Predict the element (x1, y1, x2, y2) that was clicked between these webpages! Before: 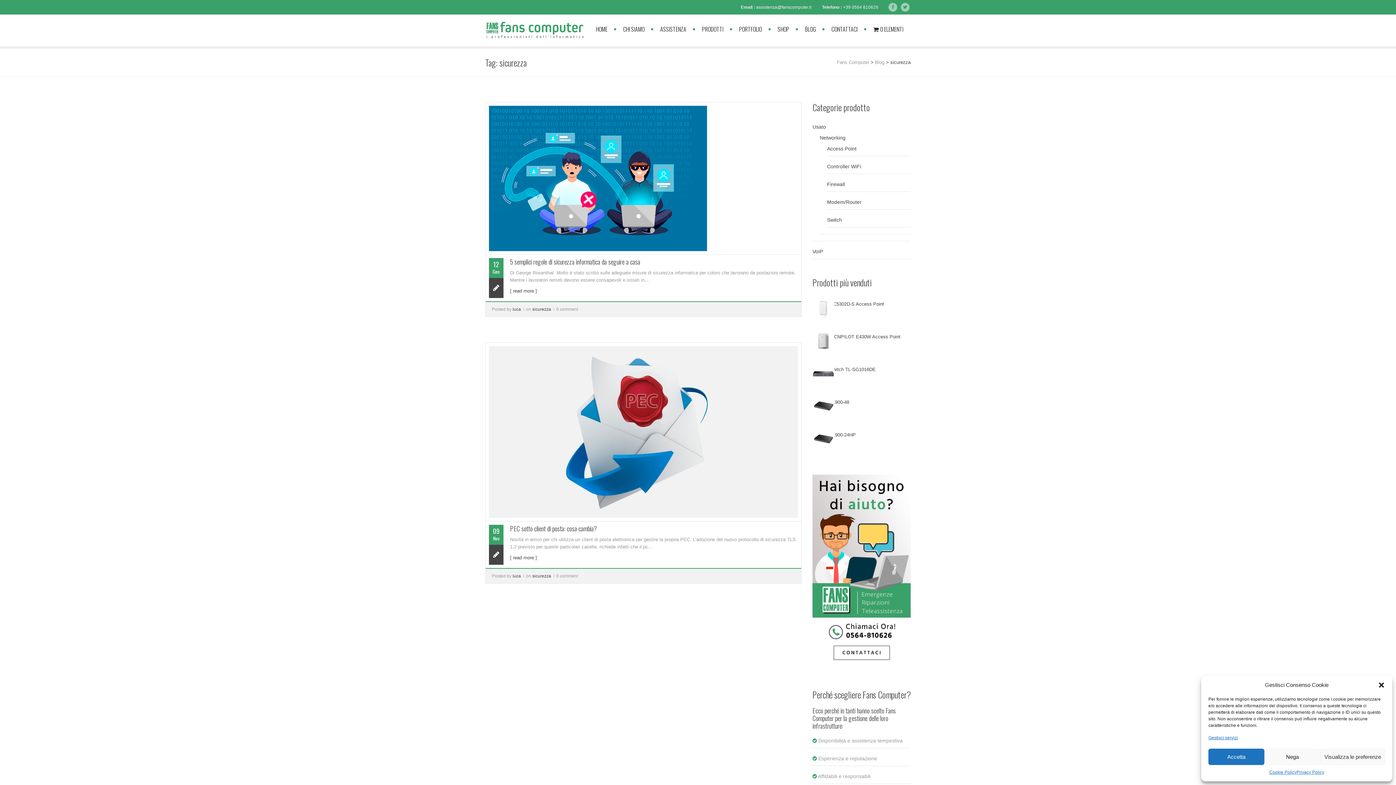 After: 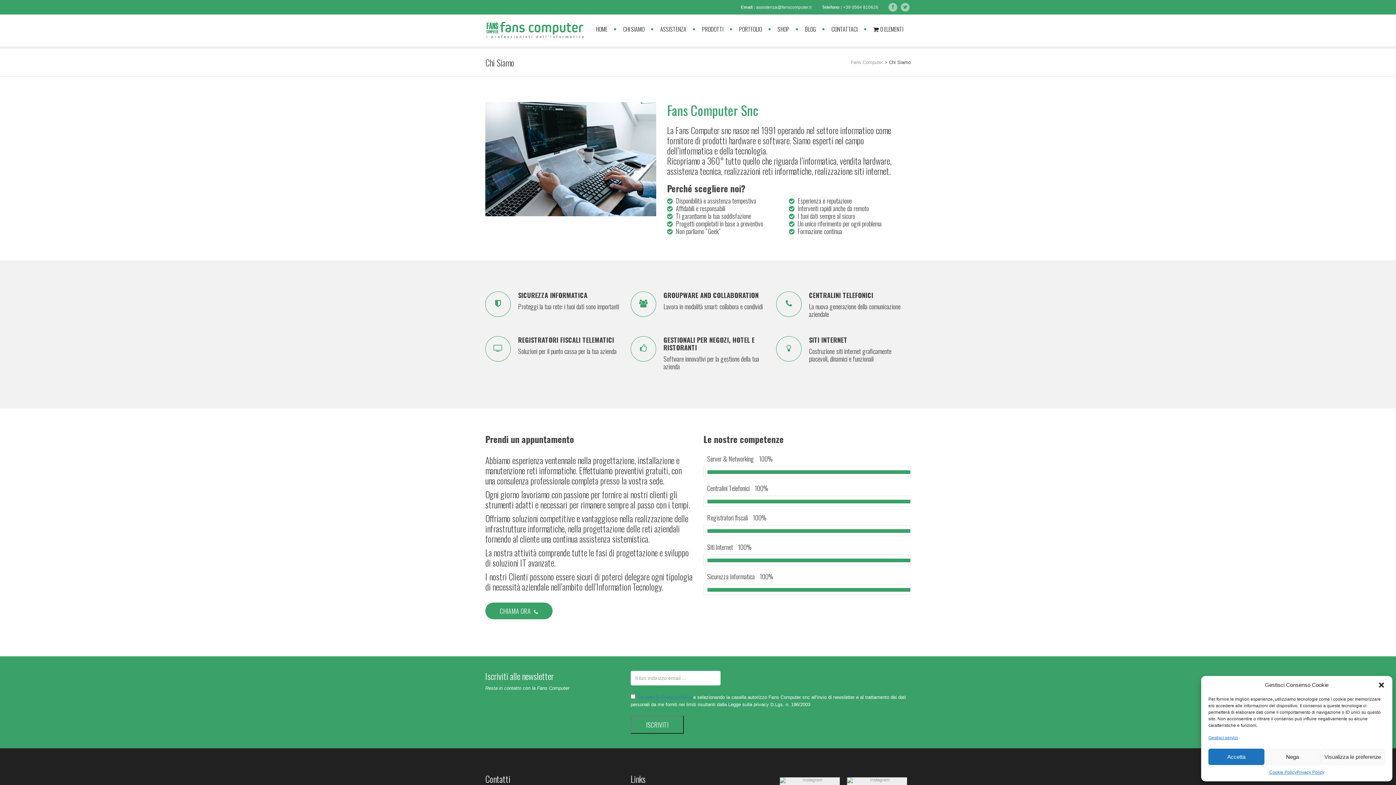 Action: bbox: (616, 14, 652, 43) label: CHI SIAMO